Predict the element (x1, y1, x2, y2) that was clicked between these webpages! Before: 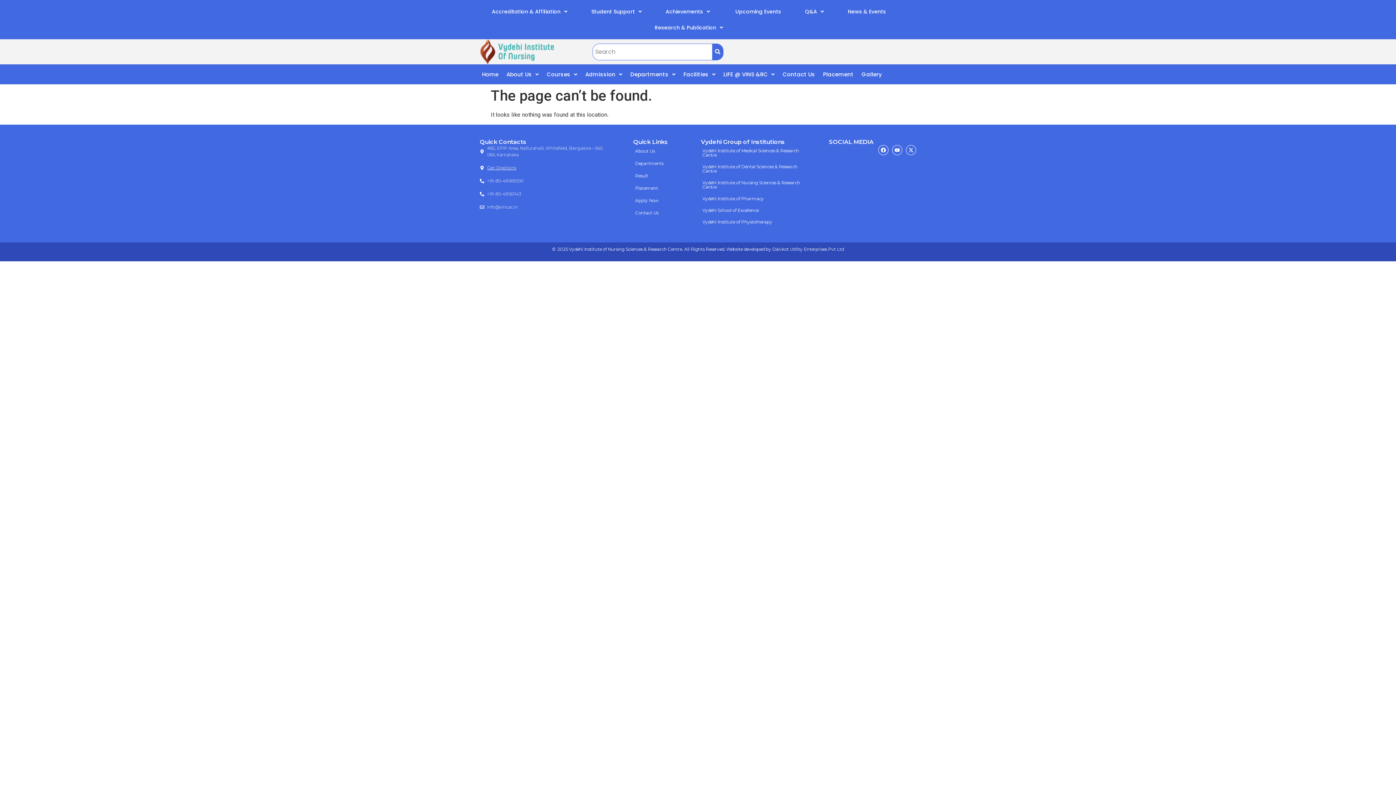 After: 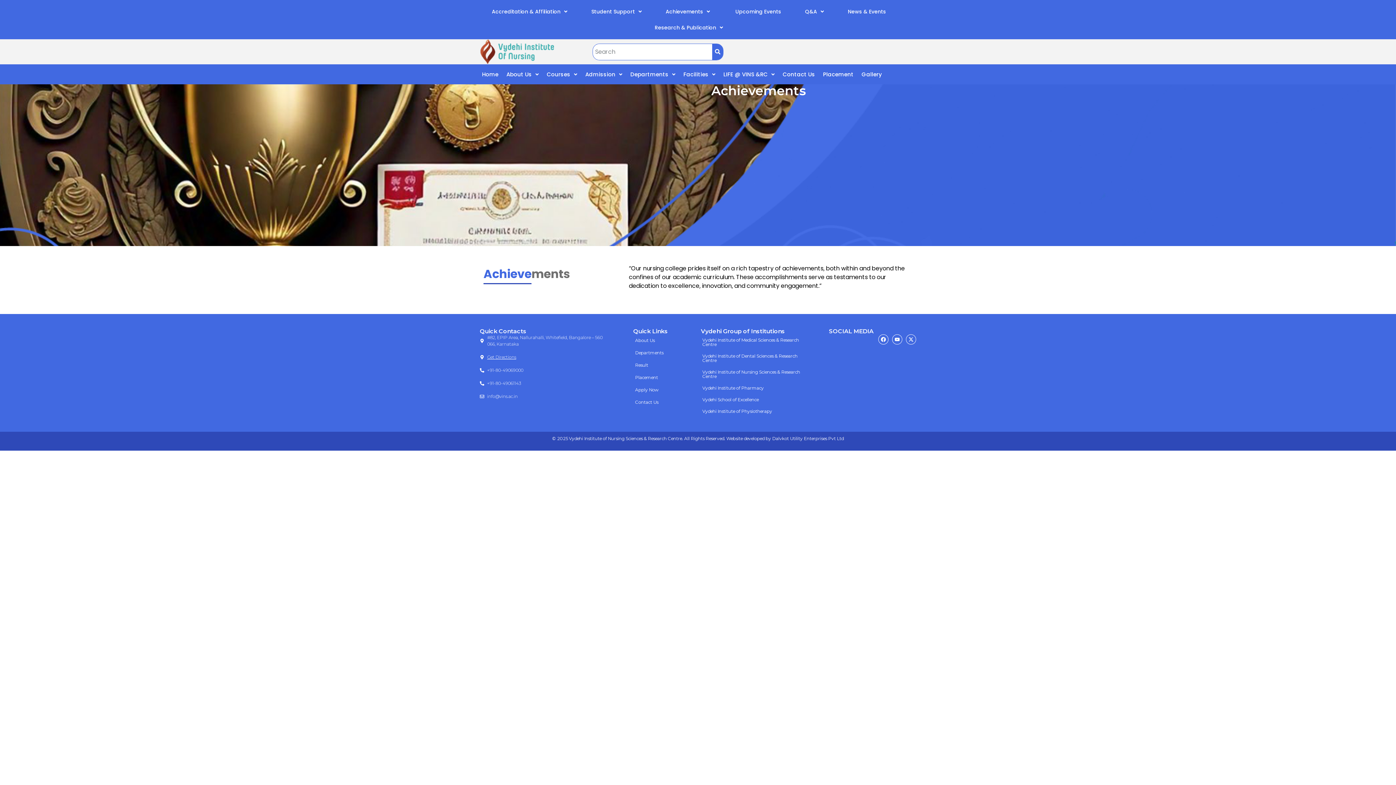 Action: bbox: (653, 3, 722, 19) label: Achievements